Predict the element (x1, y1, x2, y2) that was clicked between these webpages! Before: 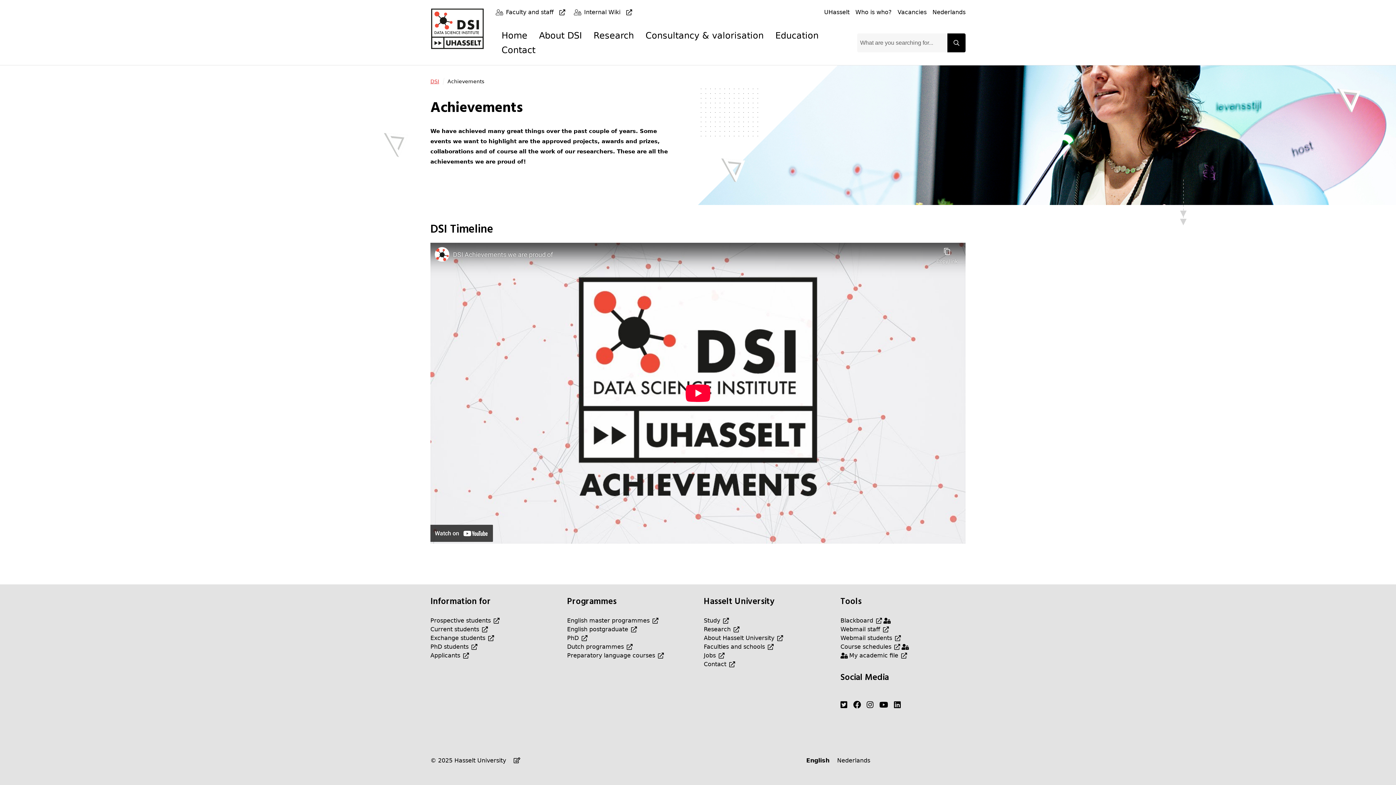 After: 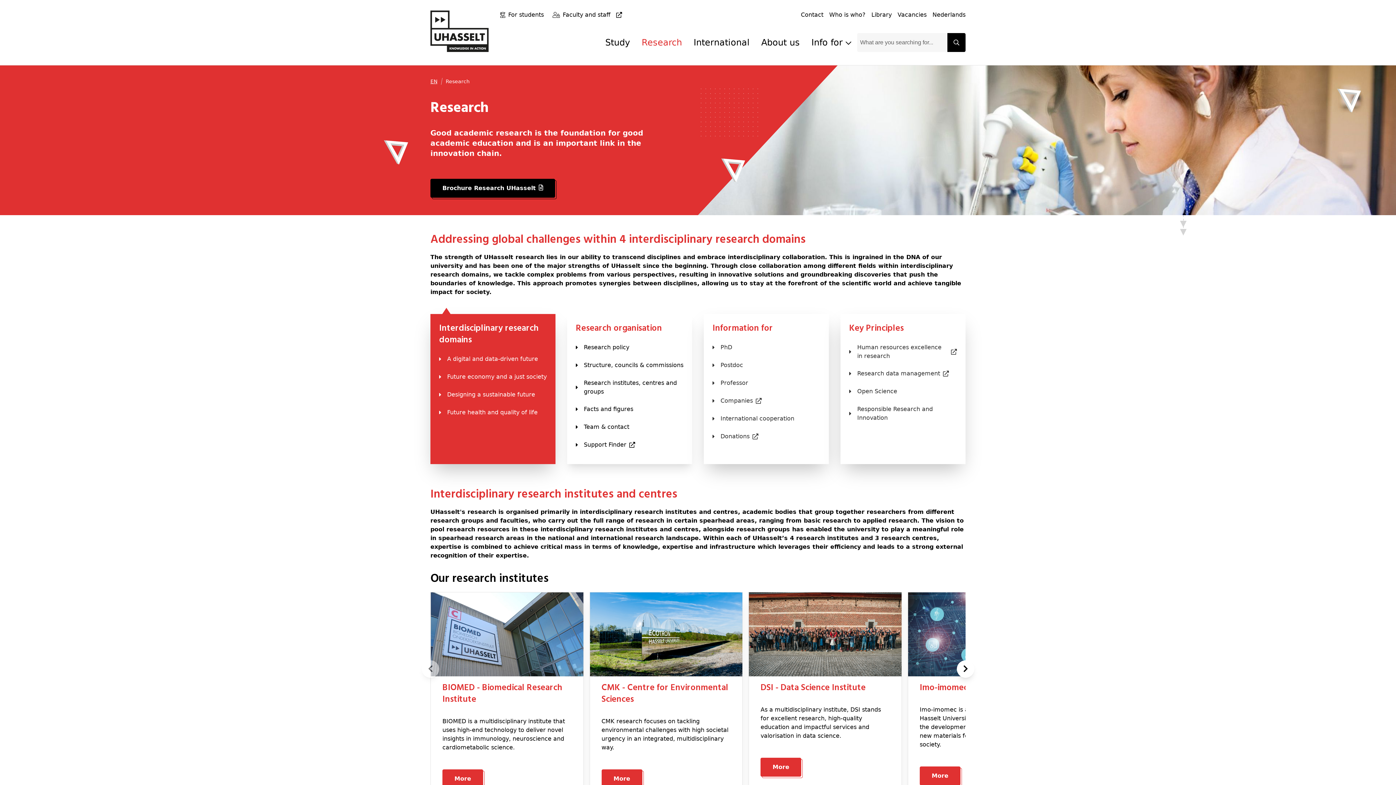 Action: bbox: (704, 625, 739, 634) label: Research